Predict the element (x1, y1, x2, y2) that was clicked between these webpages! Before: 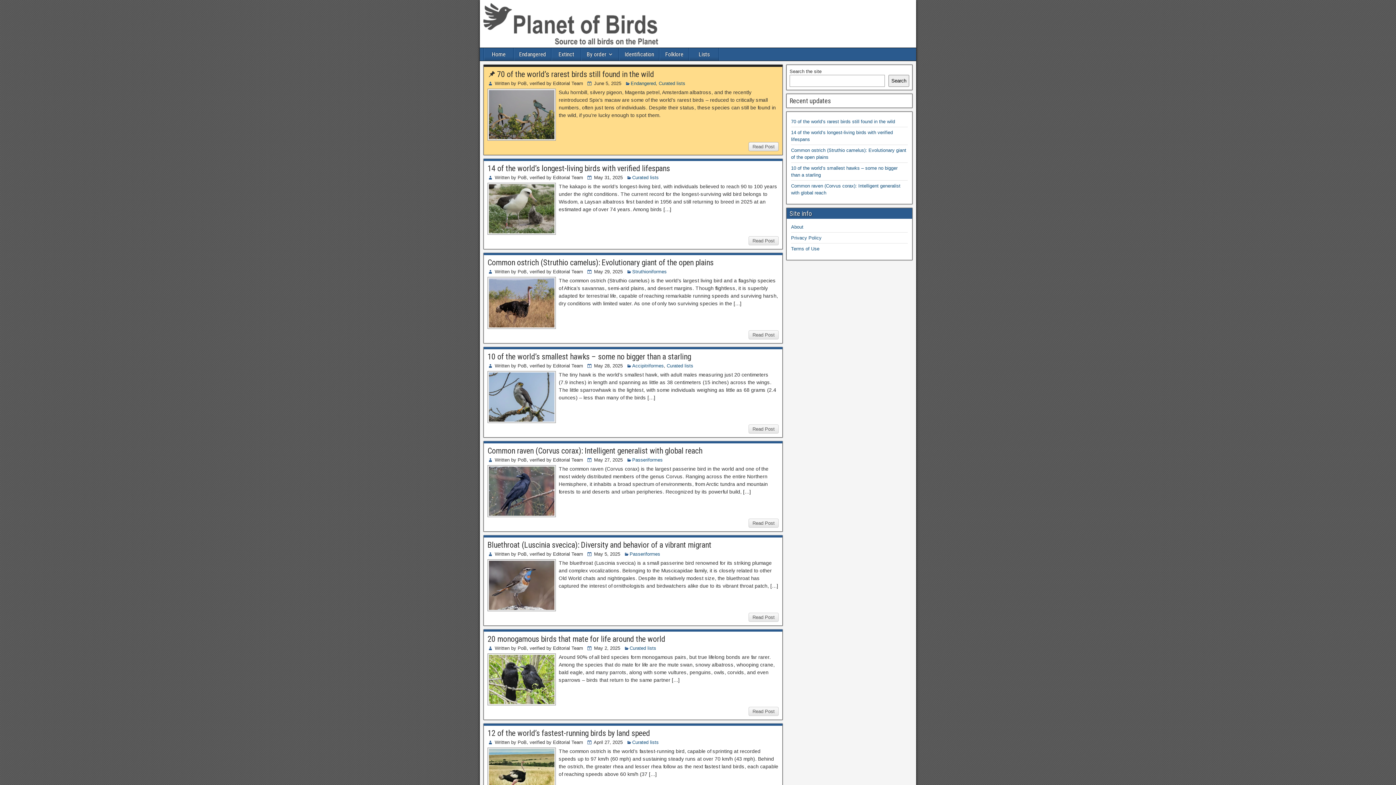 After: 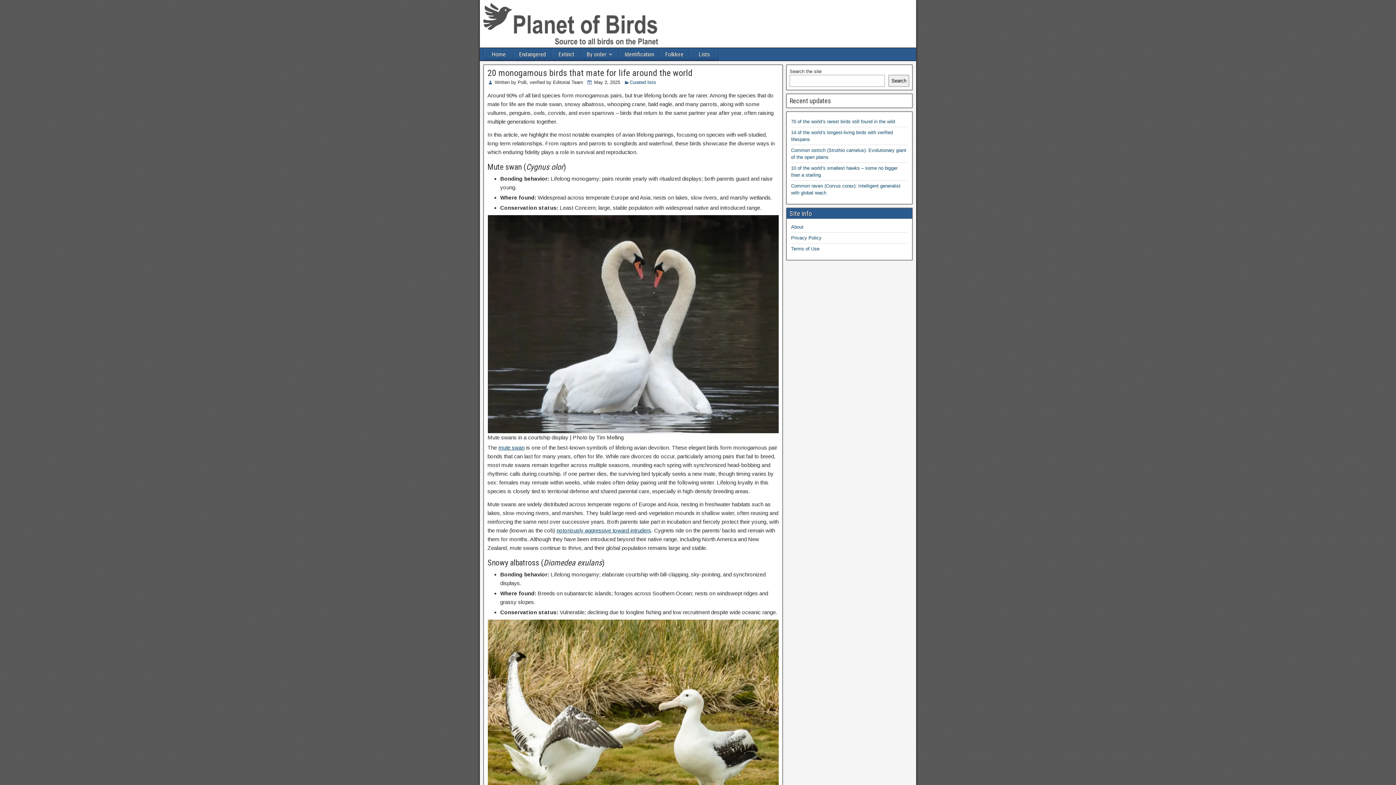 Action: label: Read Post bbox: (748, 707, 778, 716)